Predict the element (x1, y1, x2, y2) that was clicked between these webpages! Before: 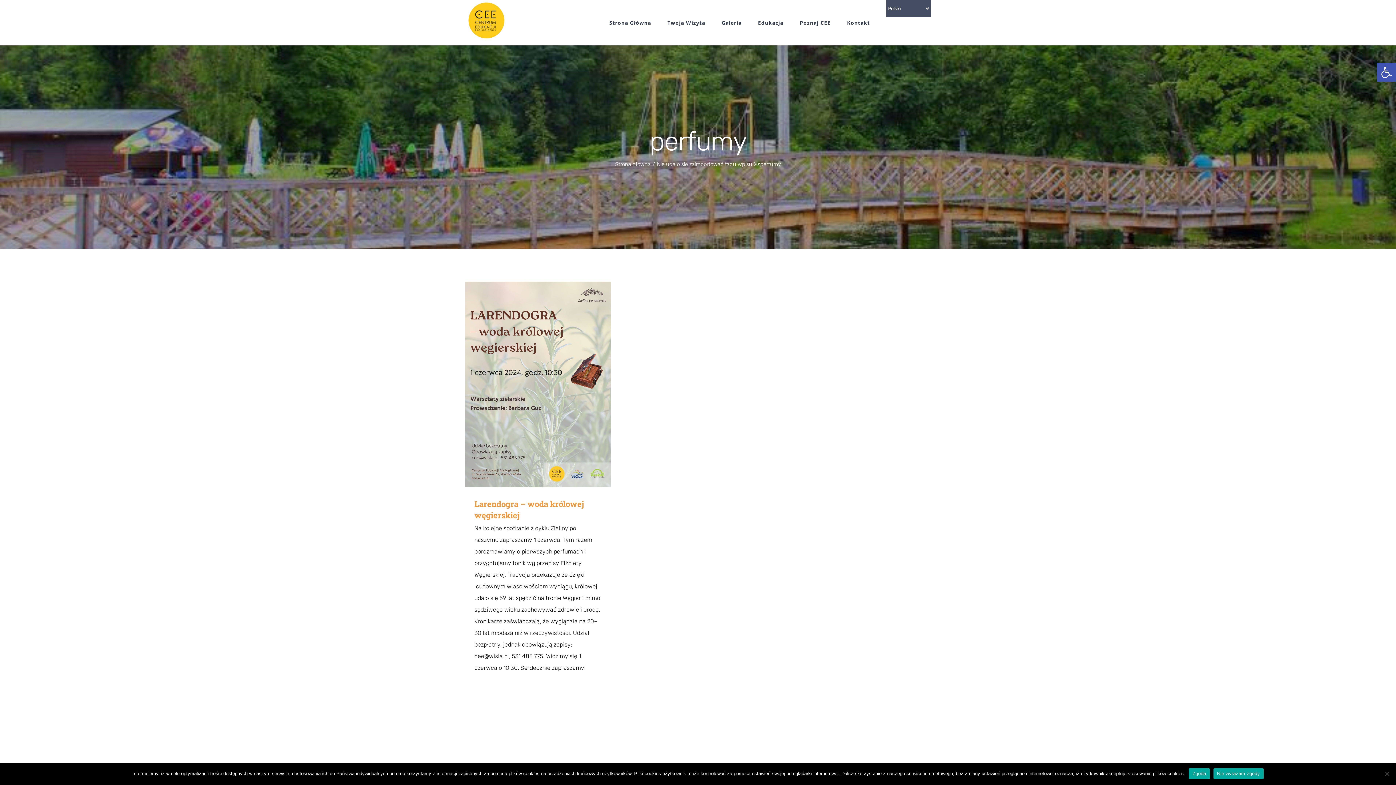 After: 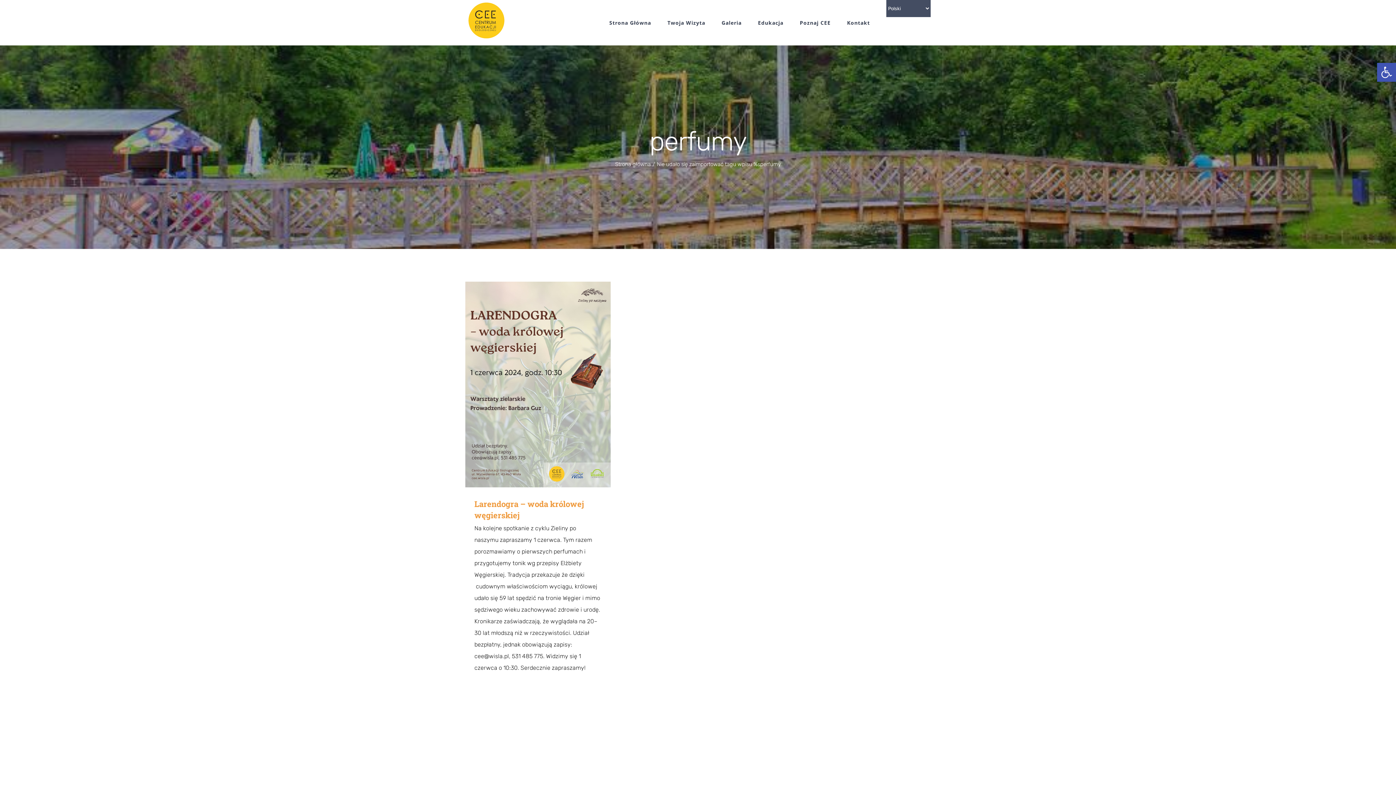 Action: label: Zgoda bbox: (1189, 768, 1210, 779)